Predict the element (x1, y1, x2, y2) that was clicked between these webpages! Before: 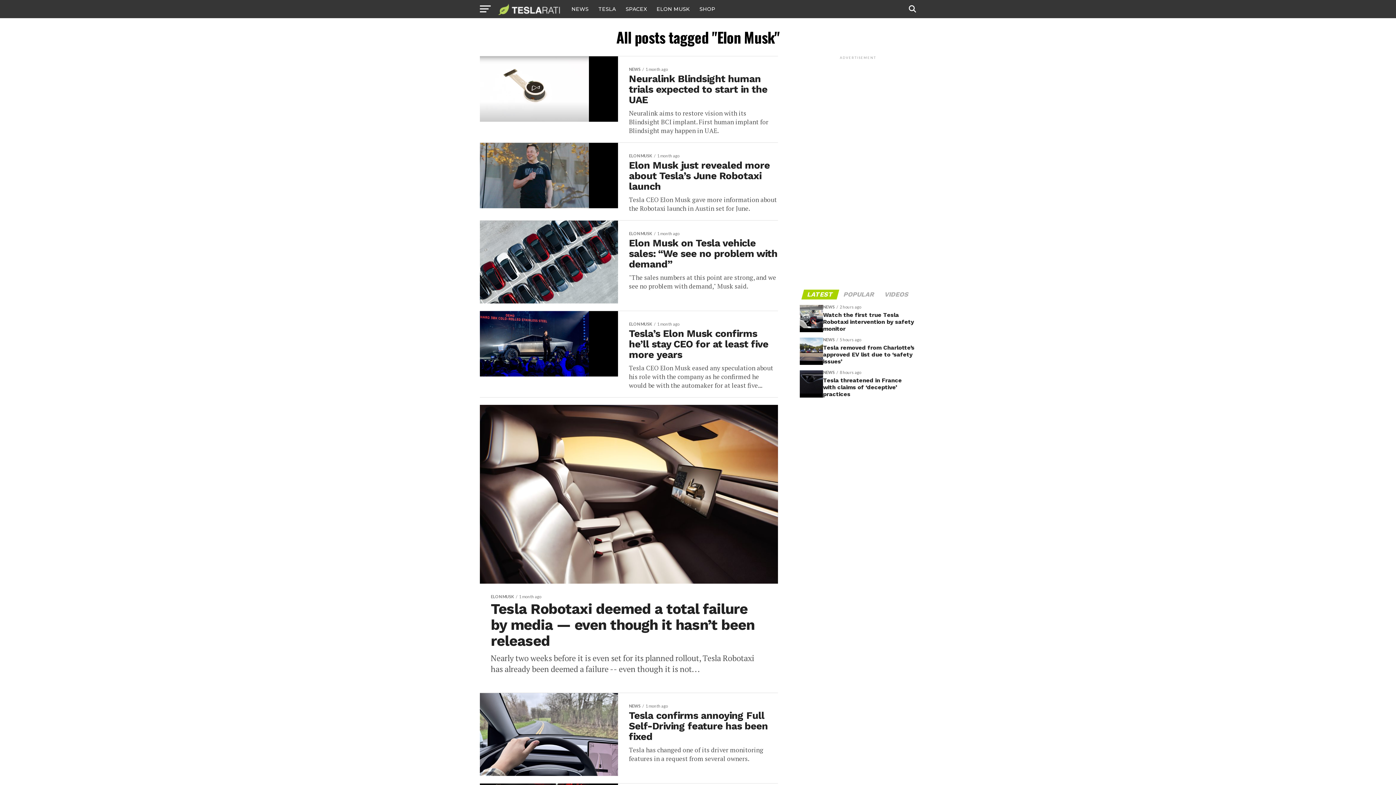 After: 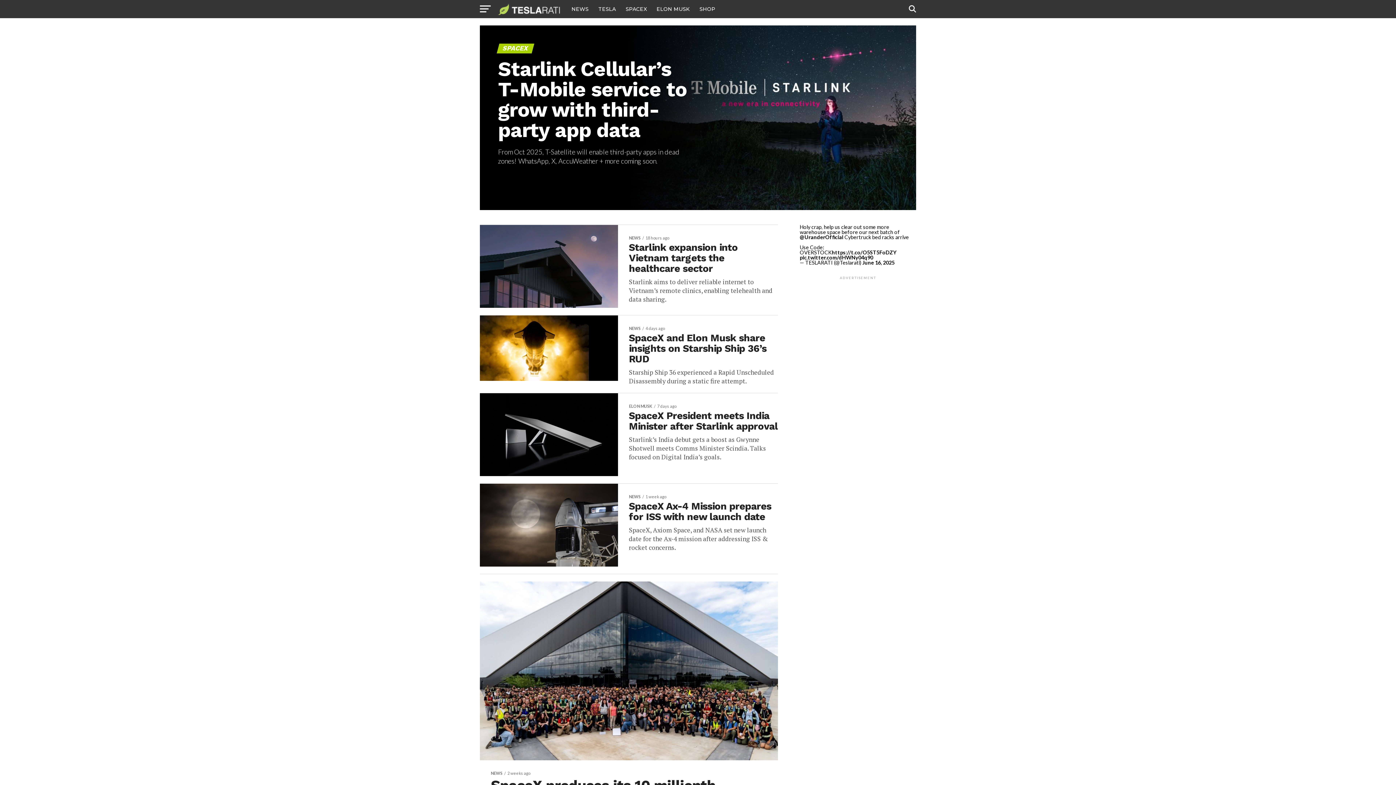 Action: bbox: (621, 0, 651, 18) label: SPACEX